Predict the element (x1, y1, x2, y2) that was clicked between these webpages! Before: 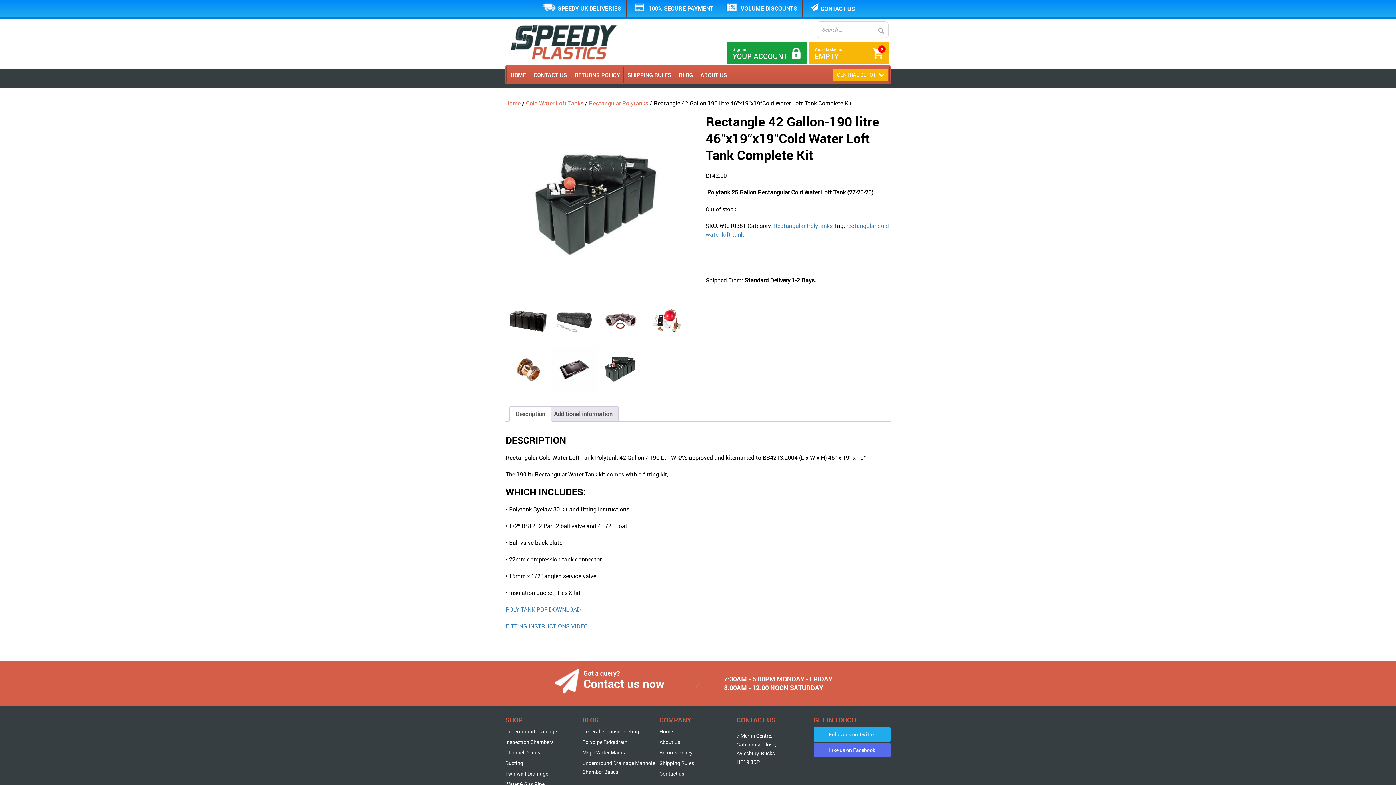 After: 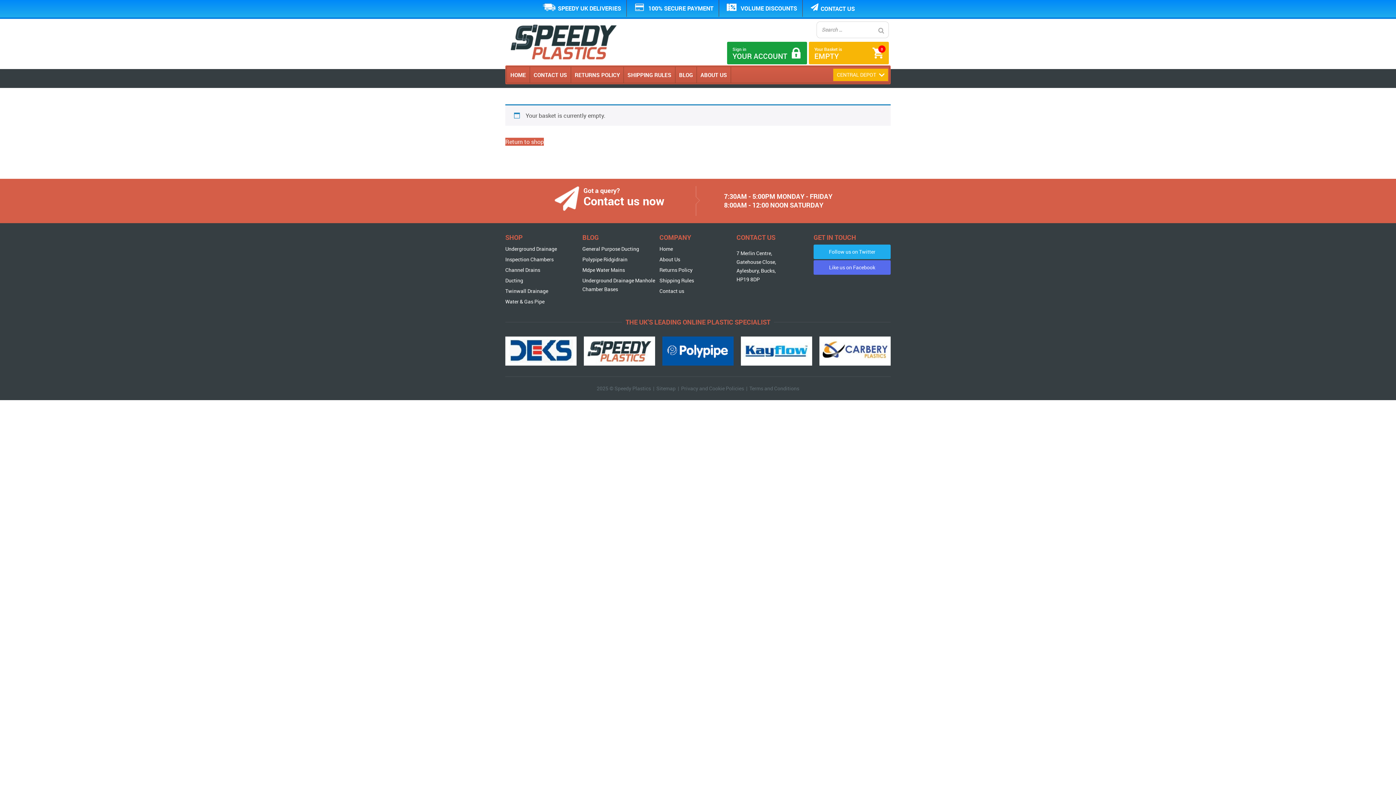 Action: bbox: (809, 41, 889, 64) label: 0
Your Basket is
EMPTY